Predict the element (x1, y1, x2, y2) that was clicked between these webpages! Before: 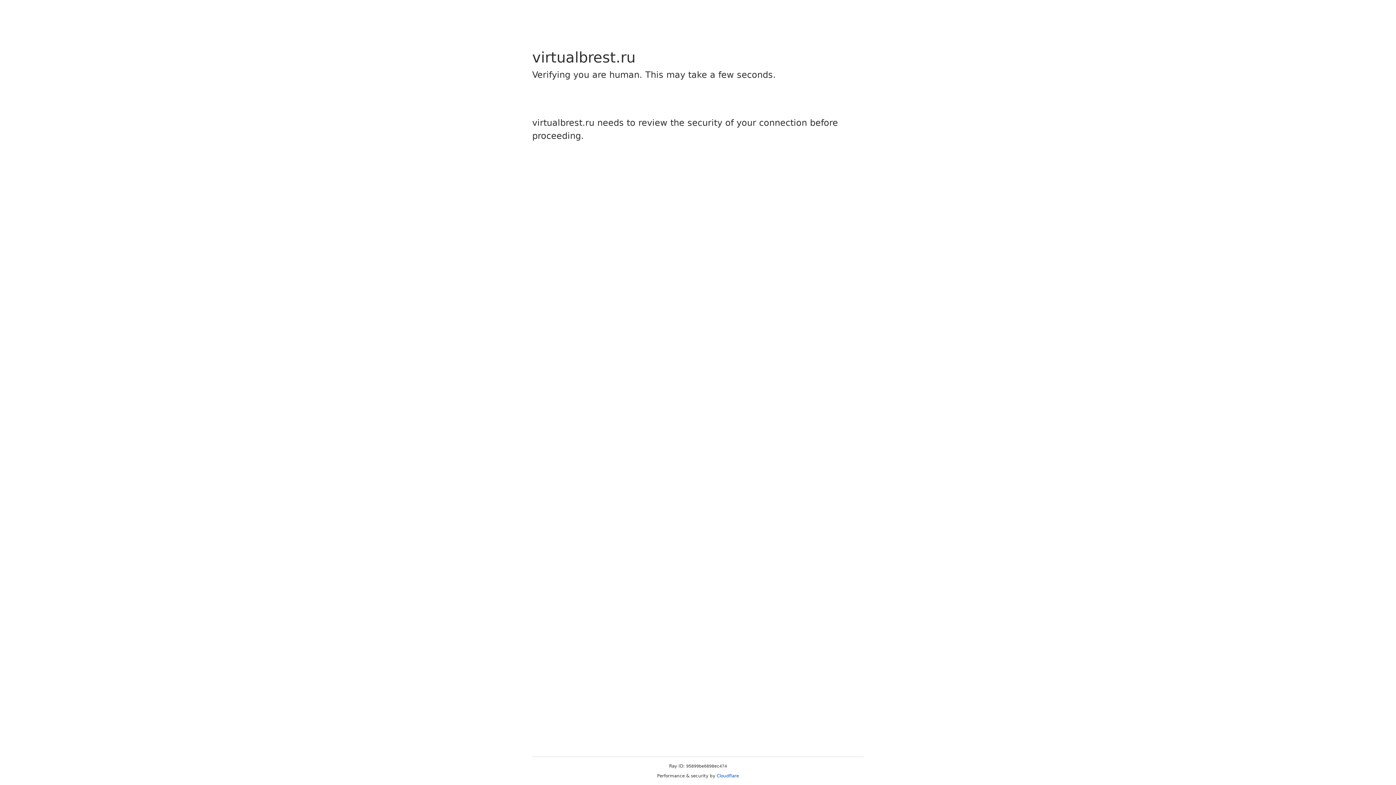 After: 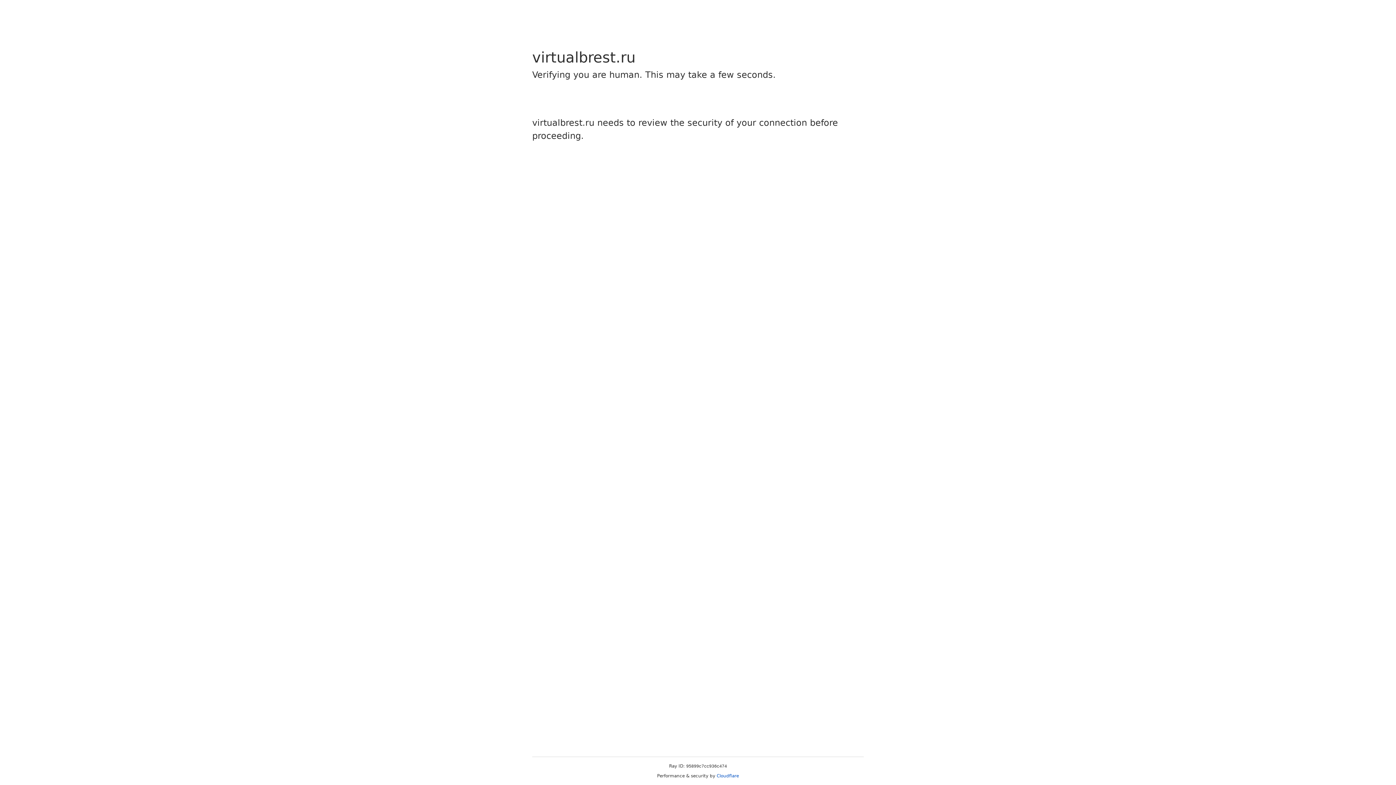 Action: label: Cloudflare bbox: (716, 773, 739, 778)